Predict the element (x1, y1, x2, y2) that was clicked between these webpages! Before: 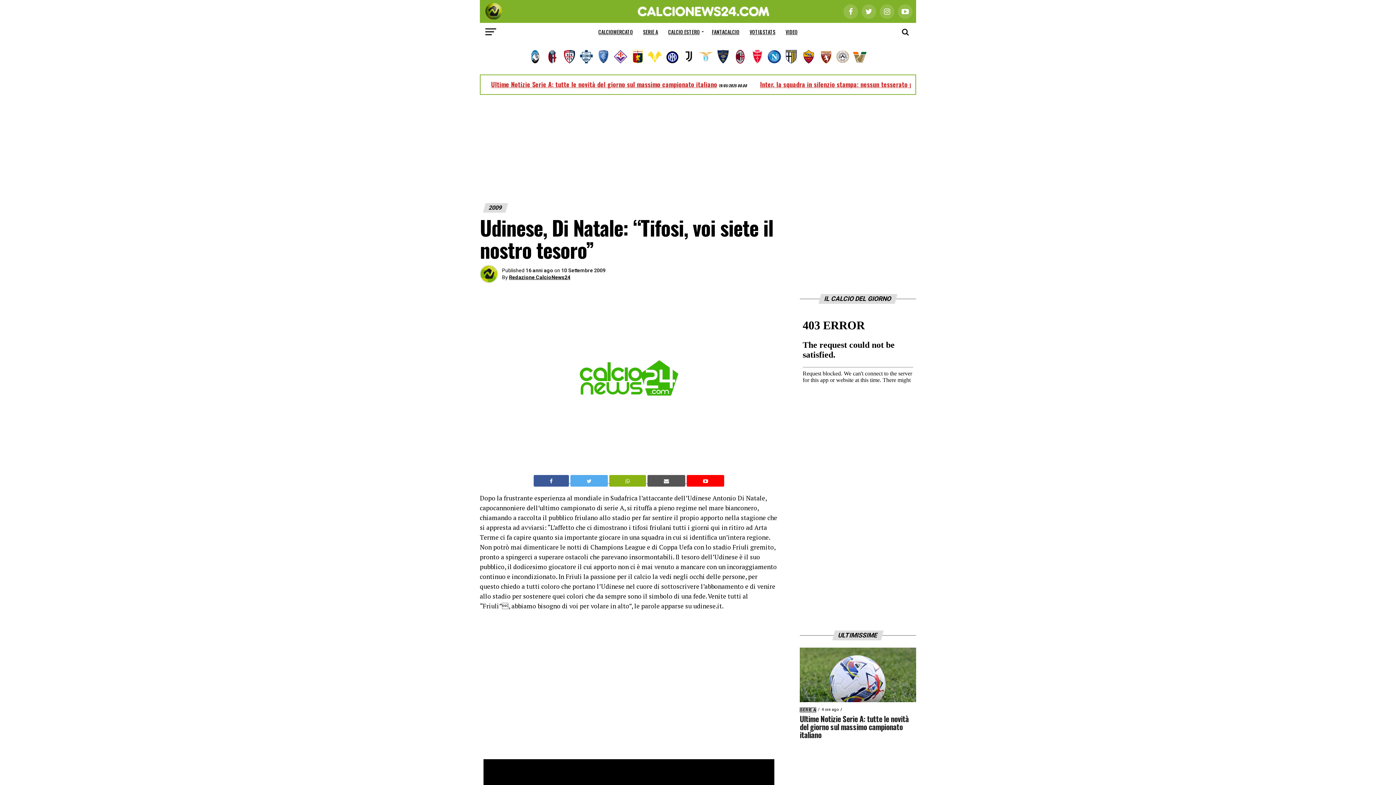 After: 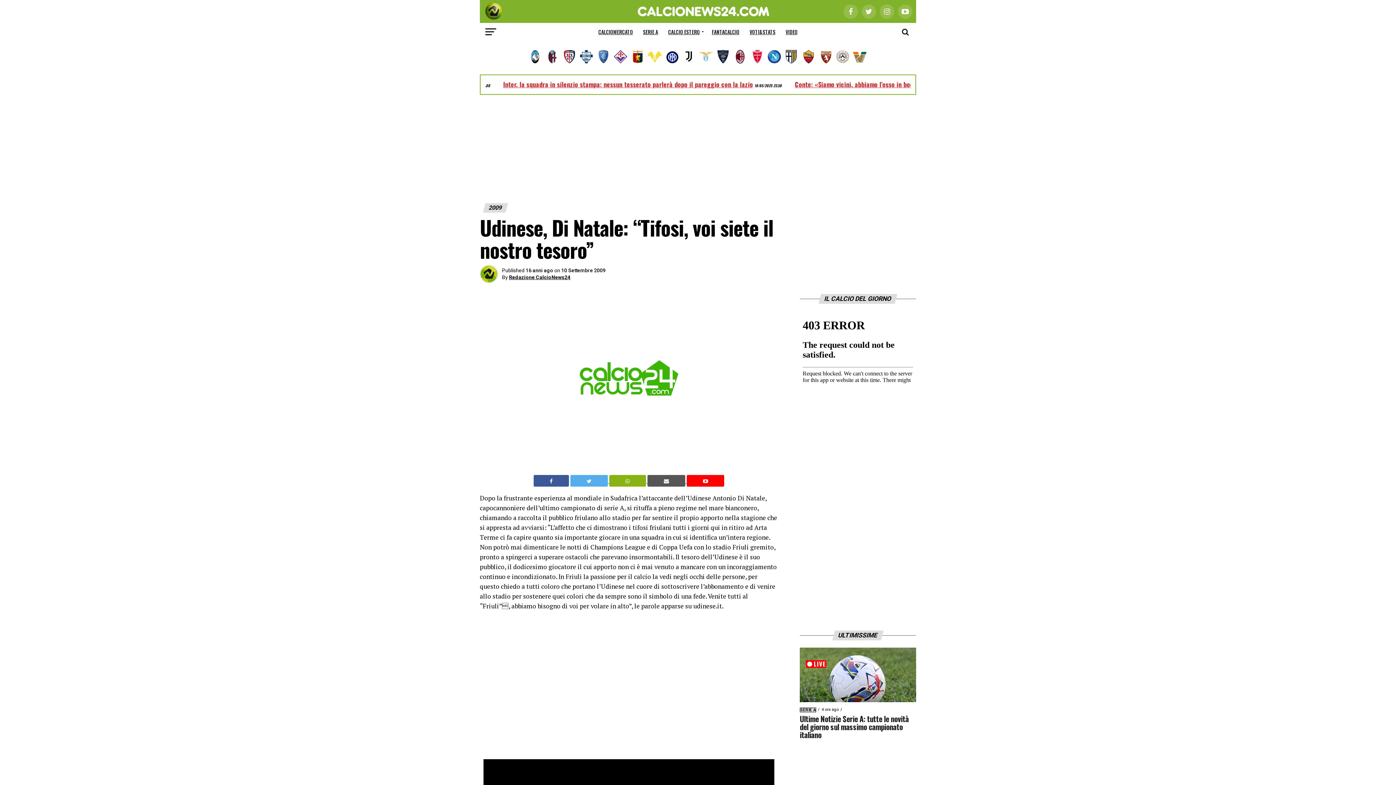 Action: label:   bbox: (533, 475, 570, 486)